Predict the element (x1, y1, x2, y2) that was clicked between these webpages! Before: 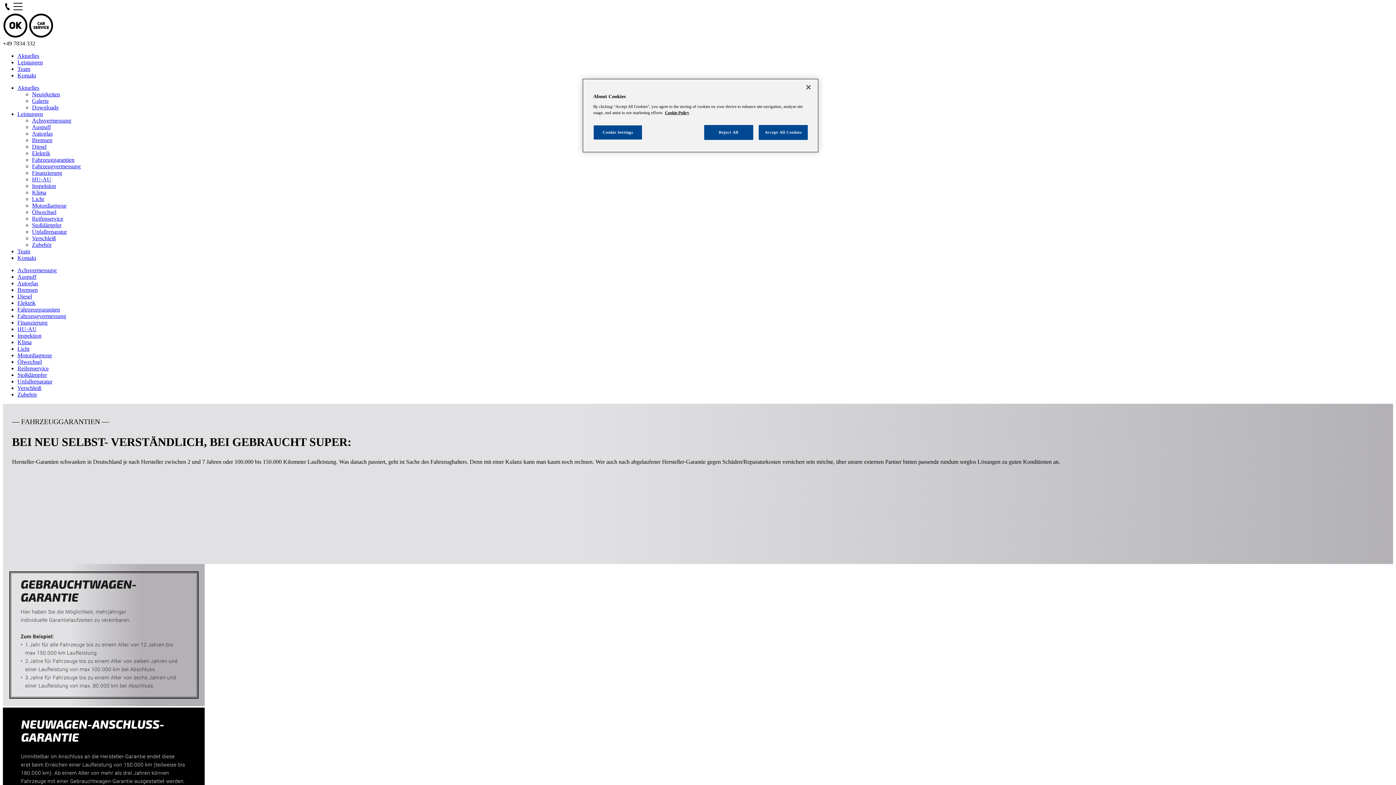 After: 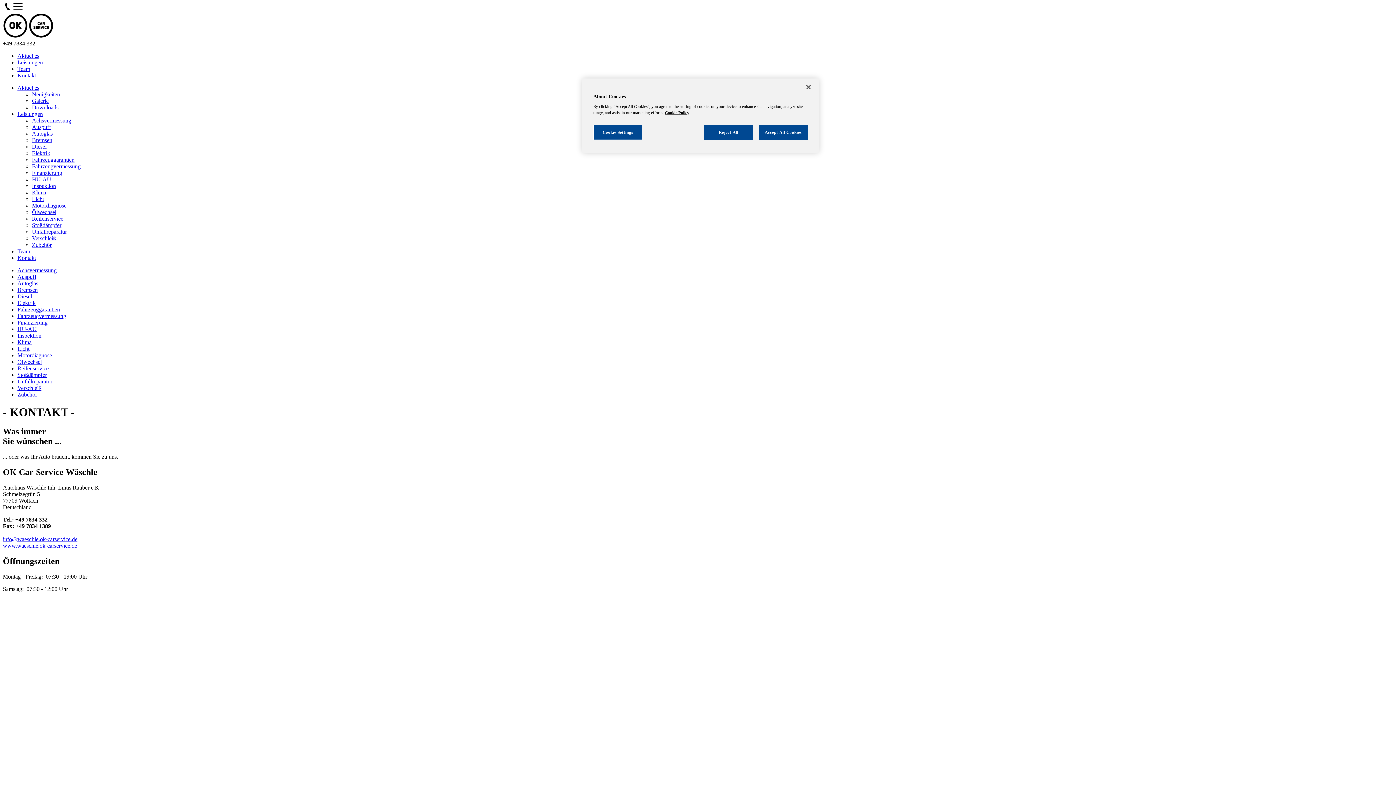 Action: bbox: (17, 72, 36, 78) label: Kontakt